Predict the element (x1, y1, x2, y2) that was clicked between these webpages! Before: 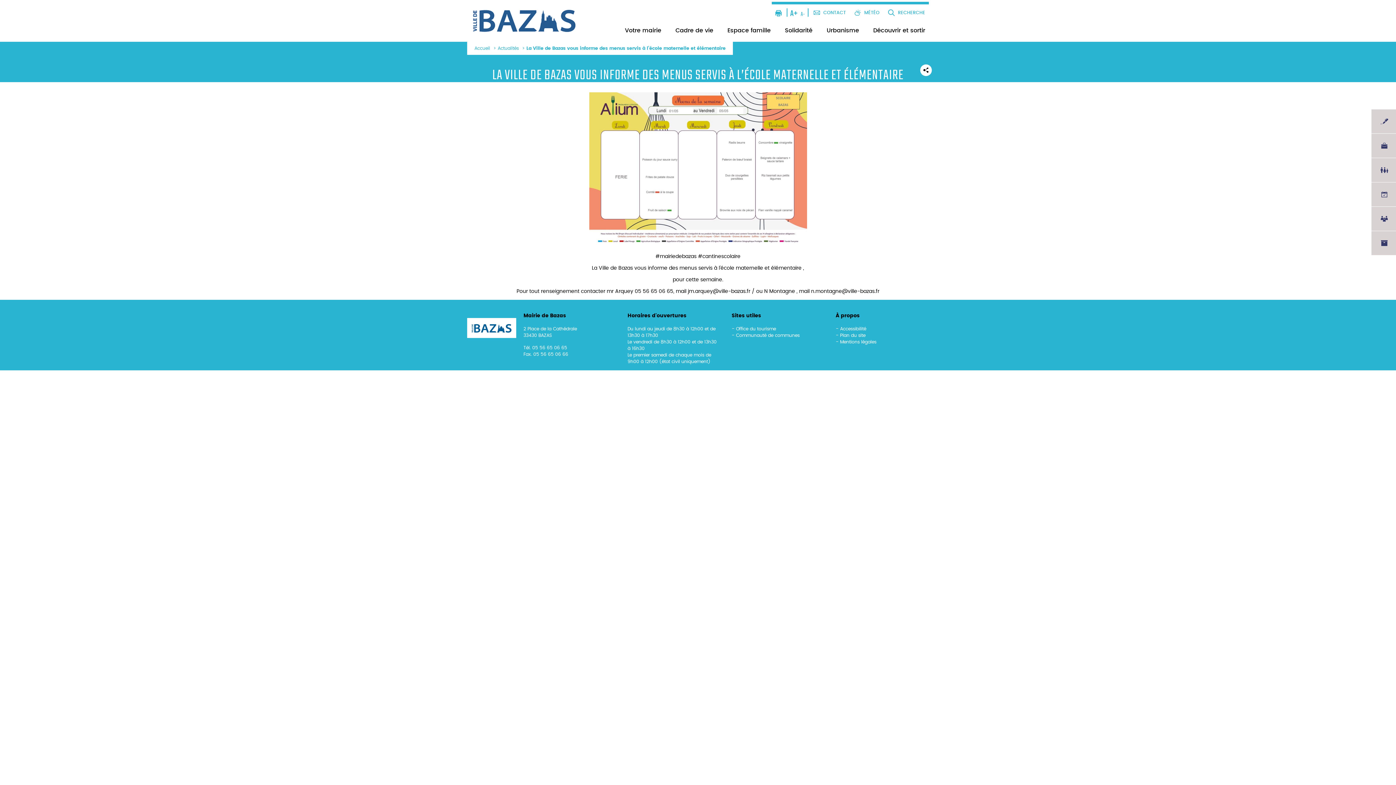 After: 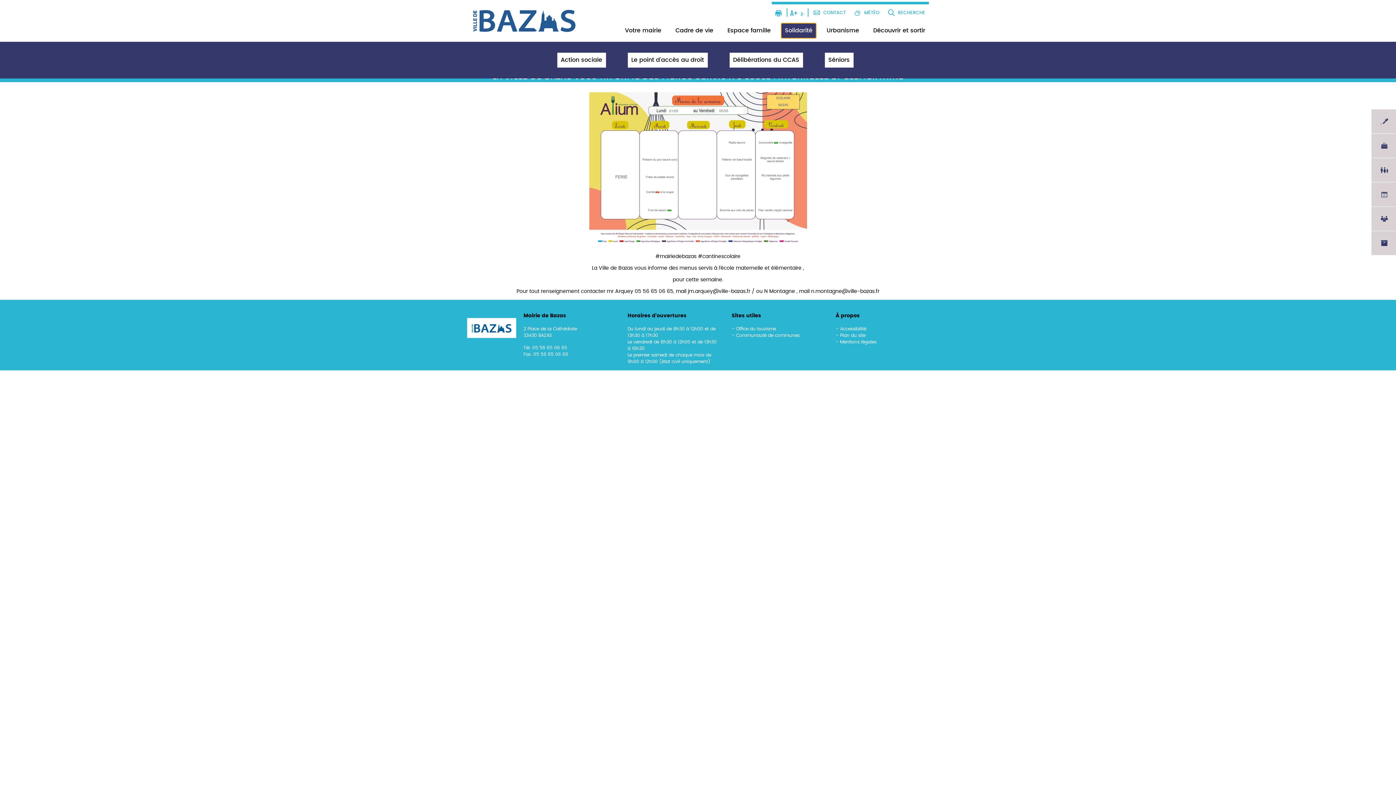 Action: bbox: (781, 23, 816, 38) label: Solidarité